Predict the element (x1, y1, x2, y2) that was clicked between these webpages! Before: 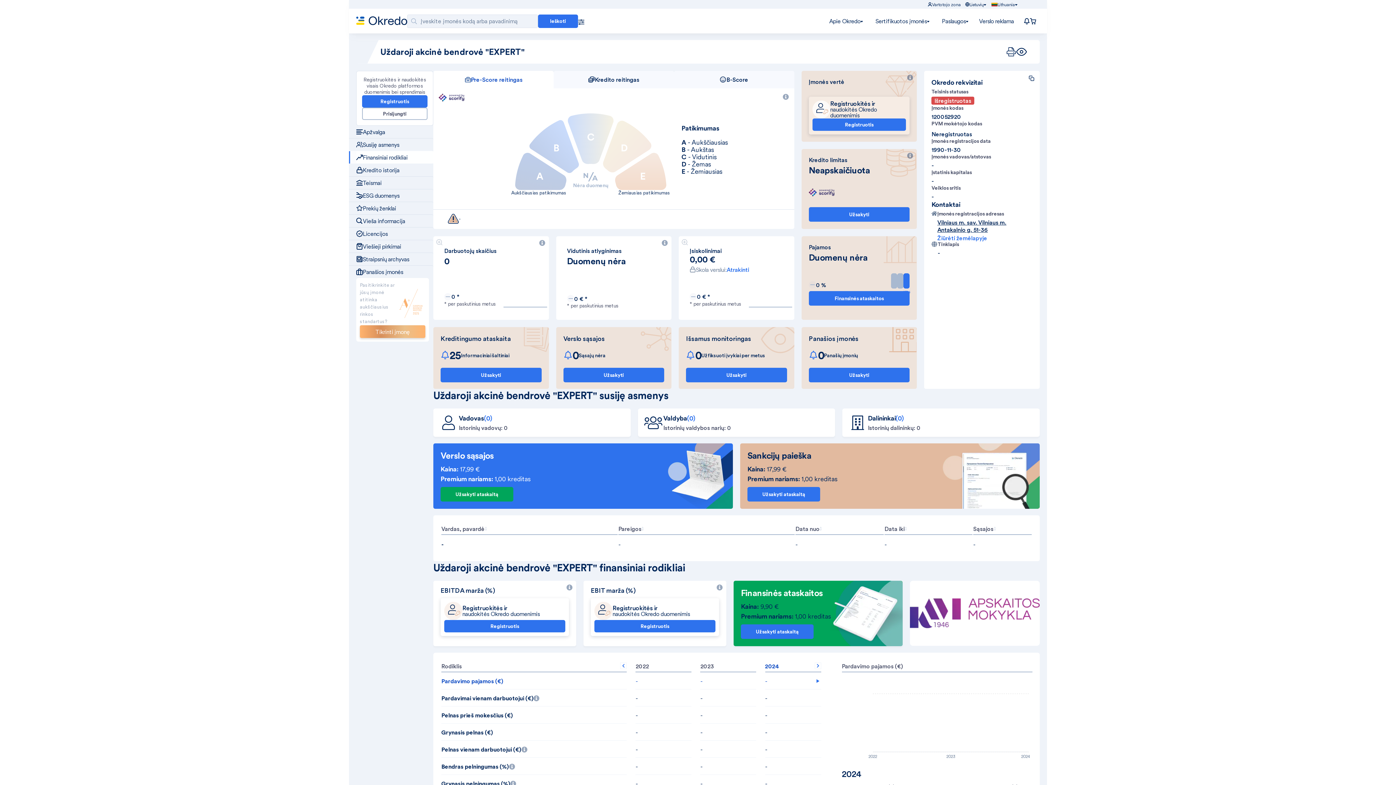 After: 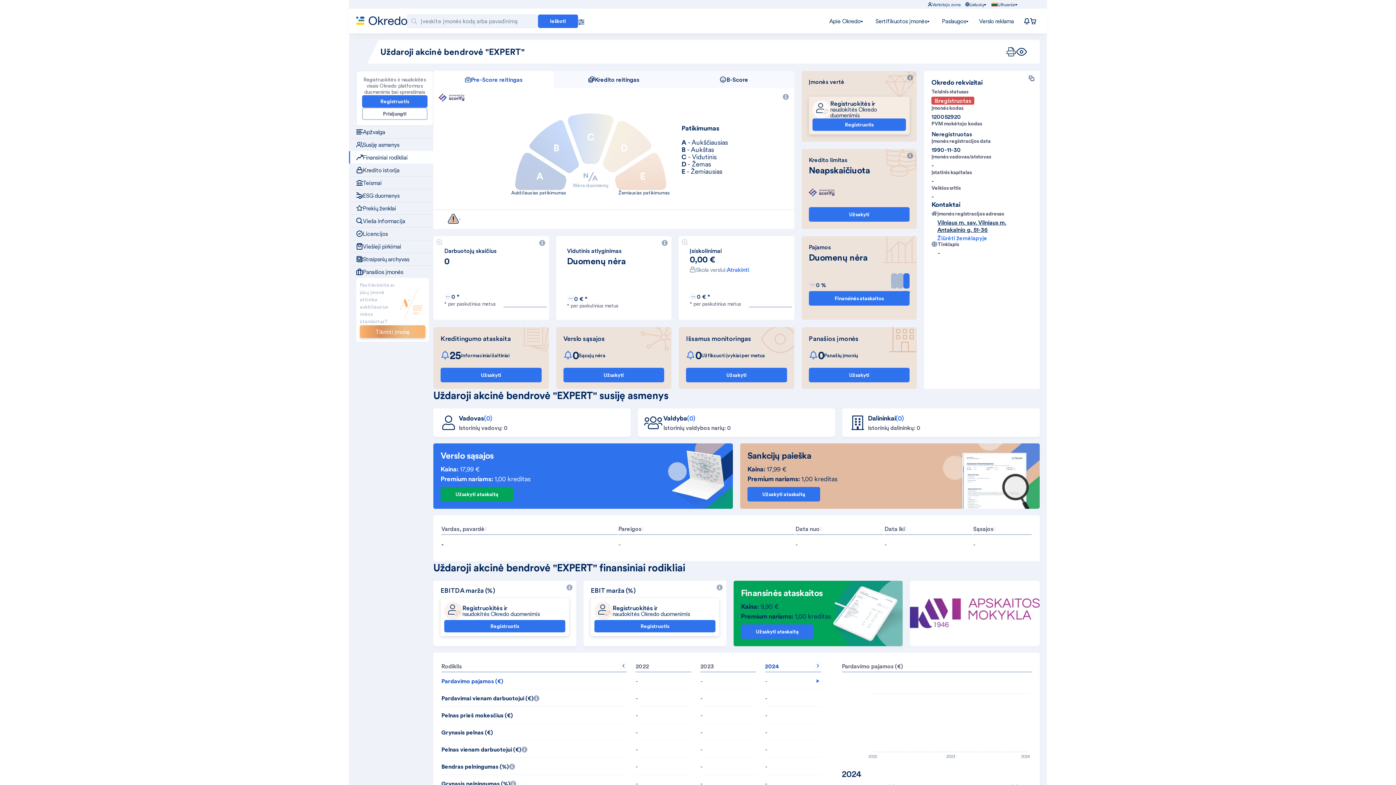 Action: bbox: (814, 659, 821, 669)